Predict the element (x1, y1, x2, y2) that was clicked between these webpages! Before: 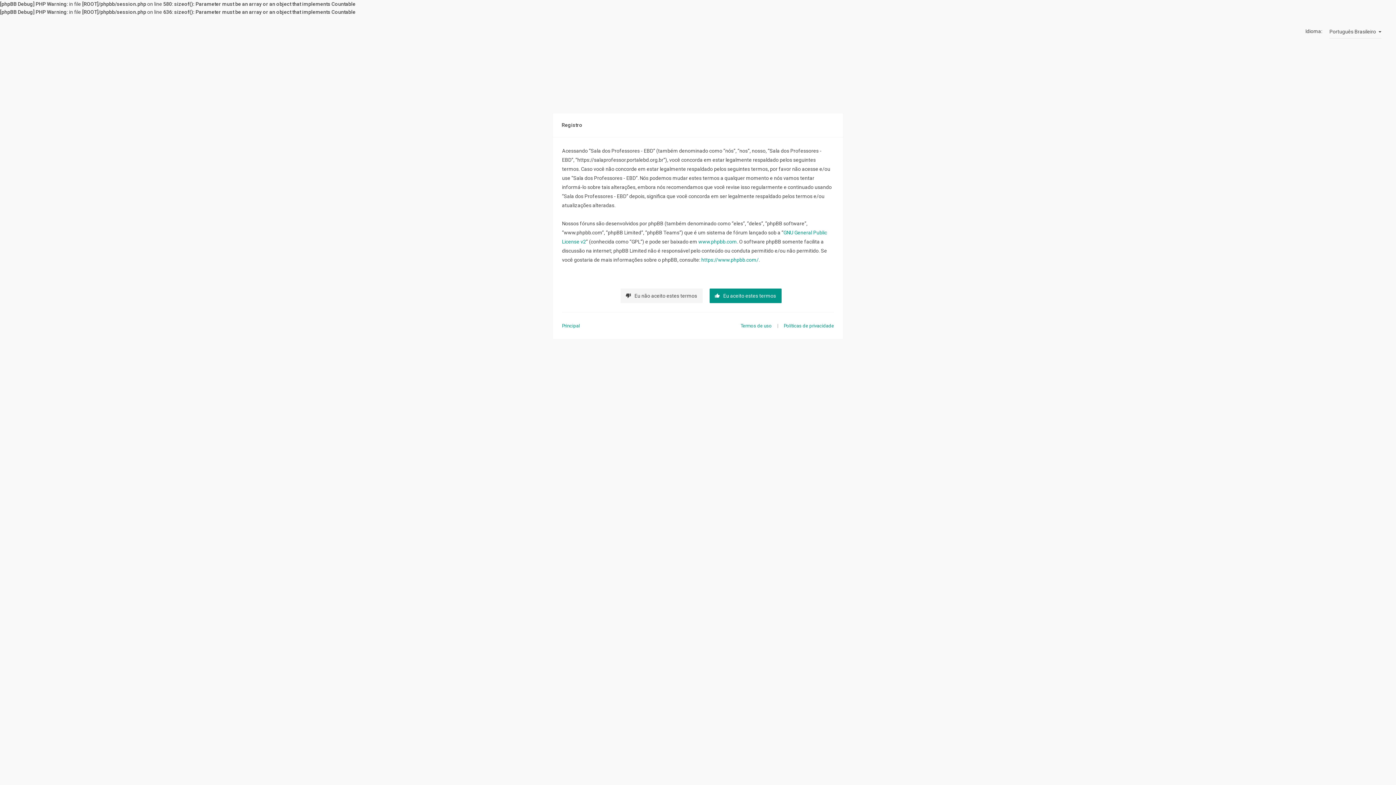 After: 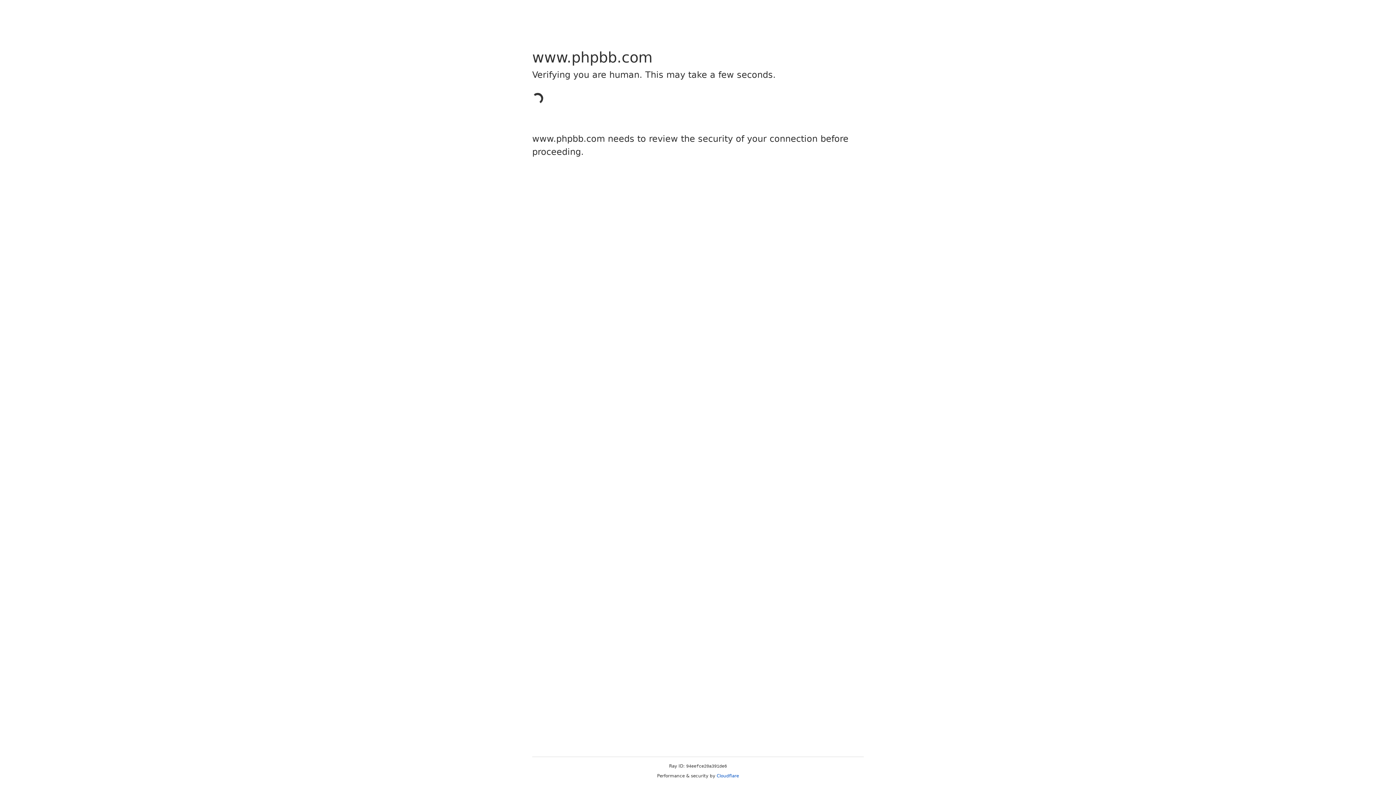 Action: bbox: (698, 238, 737, 244) label: www.phpbb.com